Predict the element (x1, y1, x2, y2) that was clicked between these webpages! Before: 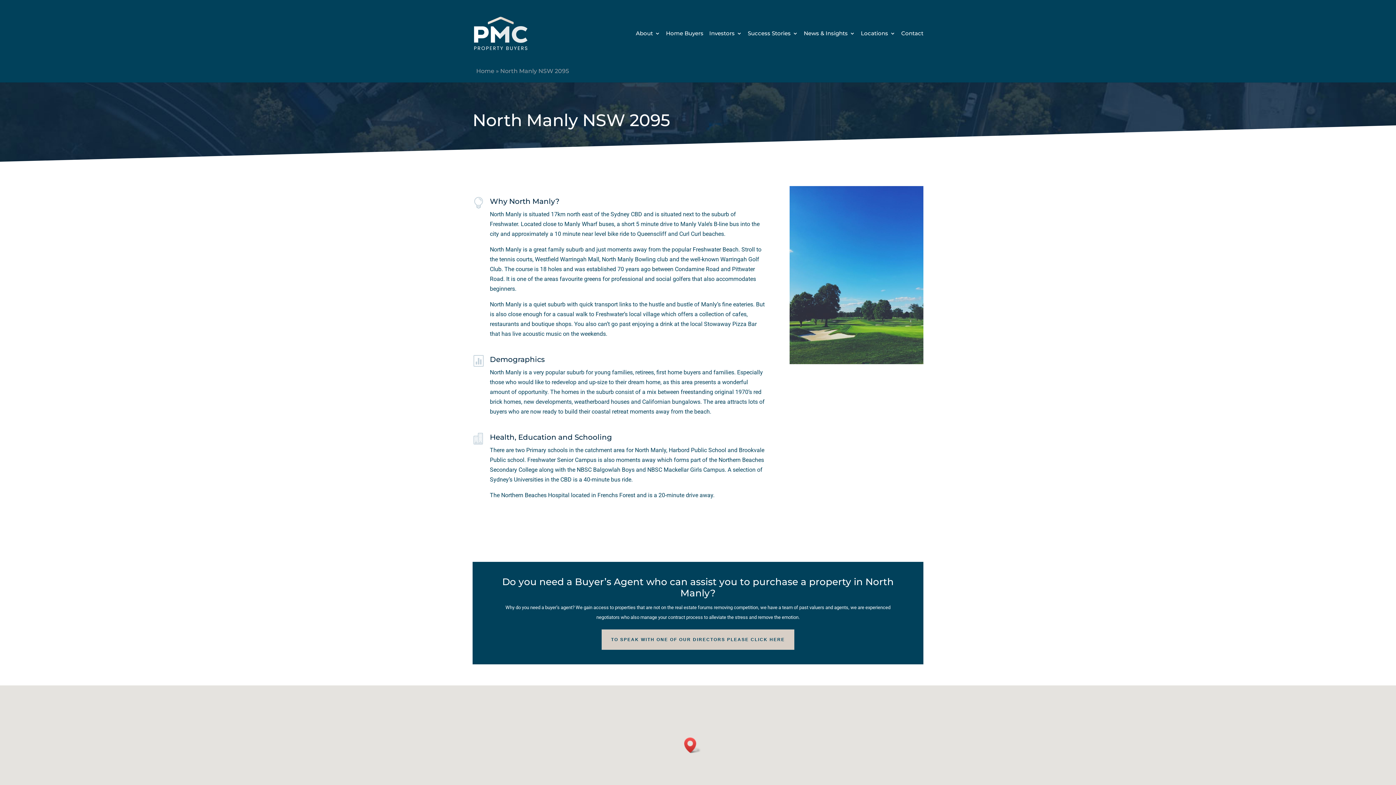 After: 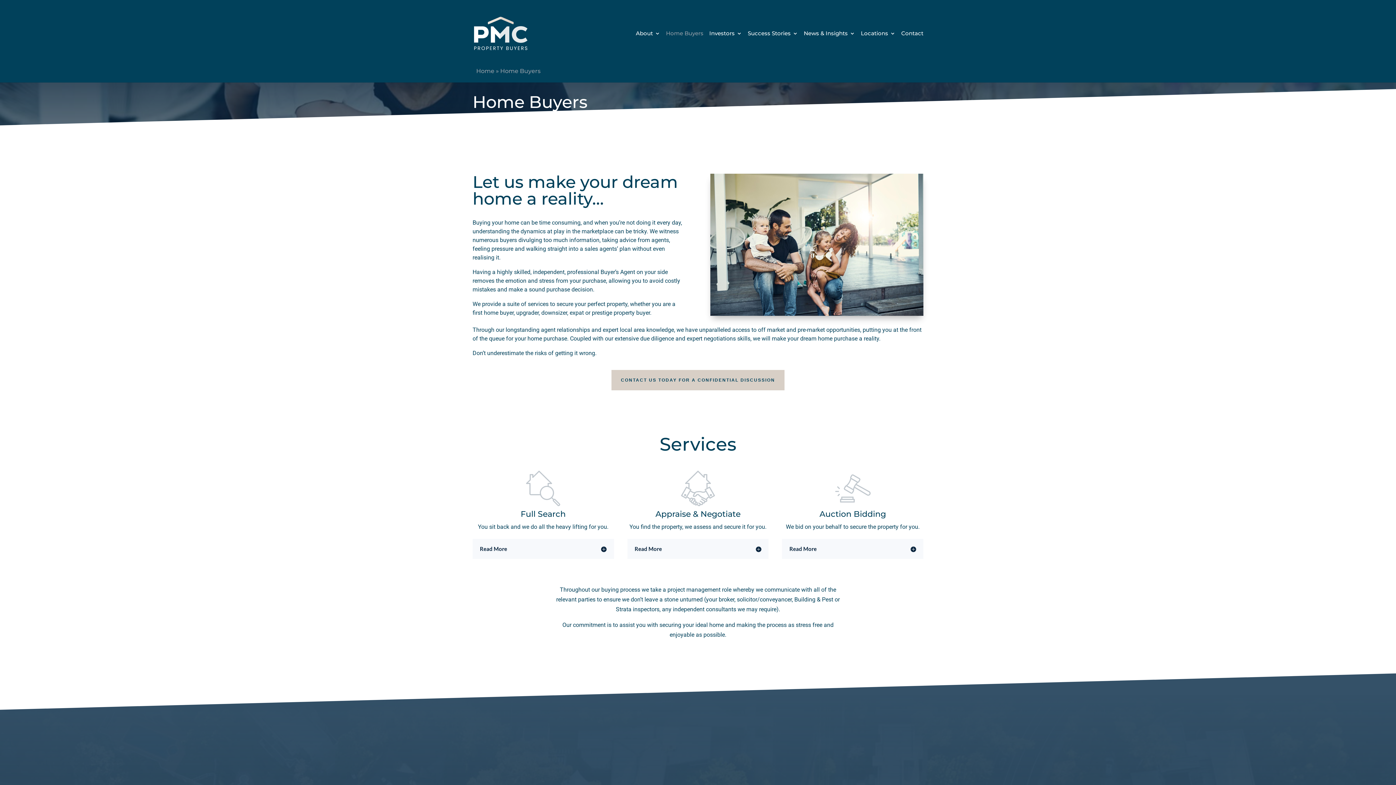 Action: label: Home Buyers bbox: (666, 30, 703, 66)